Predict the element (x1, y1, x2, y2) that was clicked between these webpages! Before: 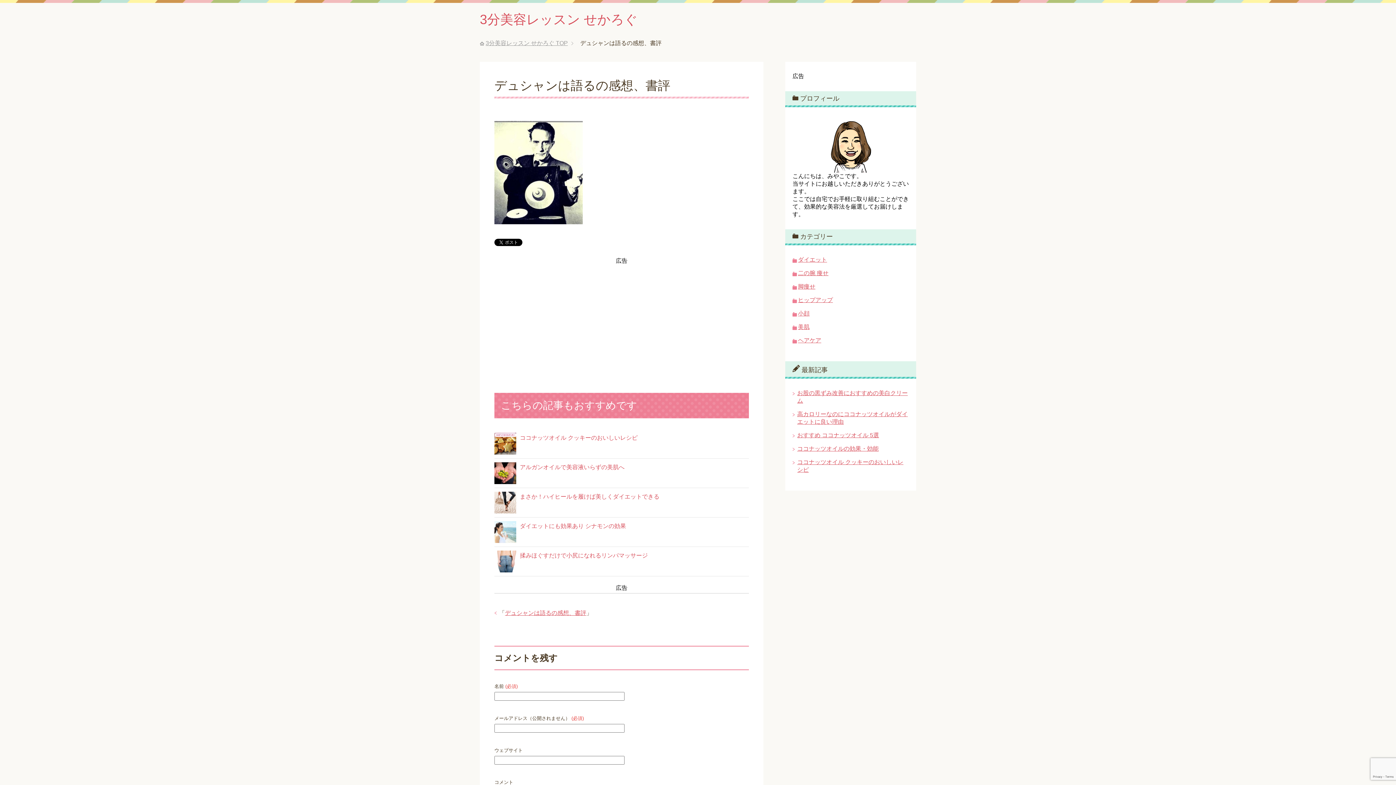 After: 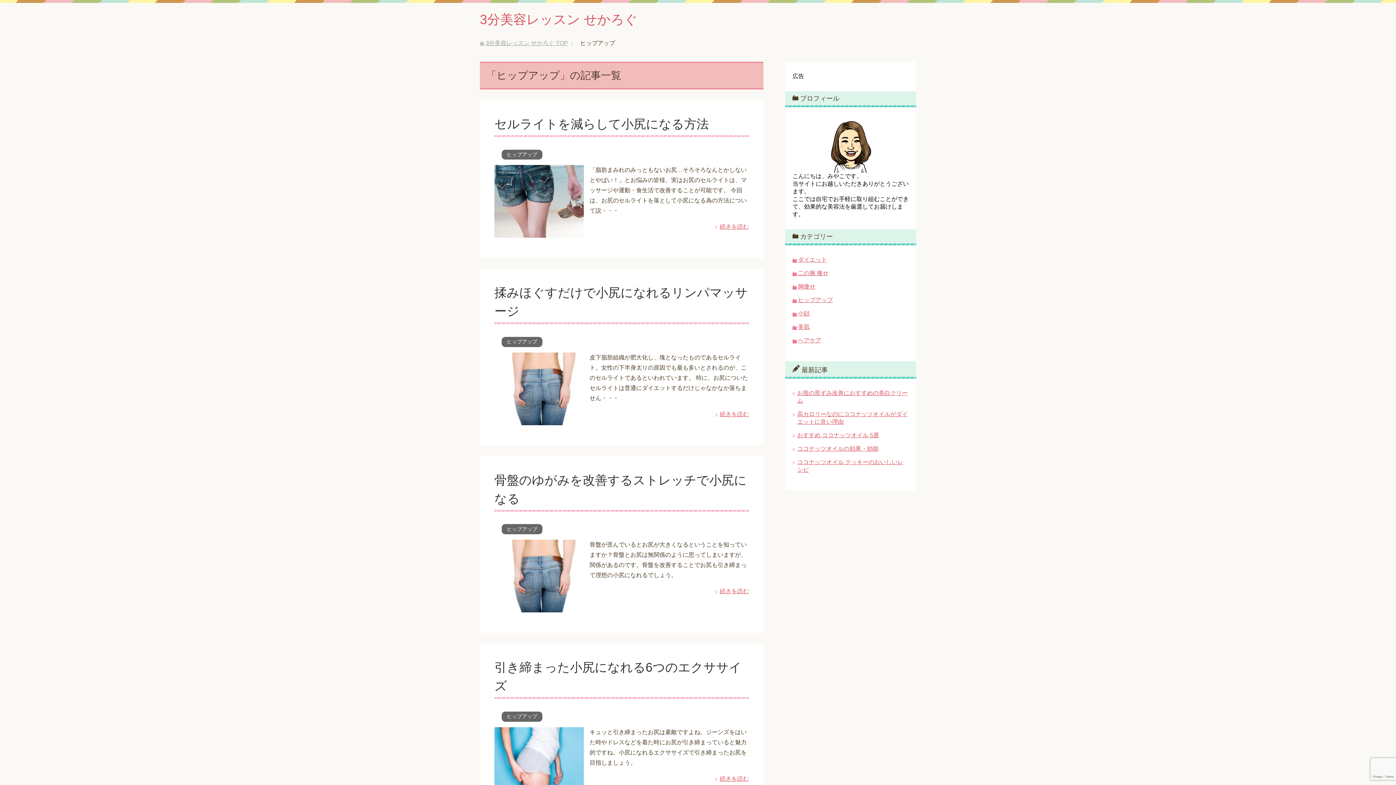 Action: bbox: (798, 297, 833, 303) label: ヒップアップ